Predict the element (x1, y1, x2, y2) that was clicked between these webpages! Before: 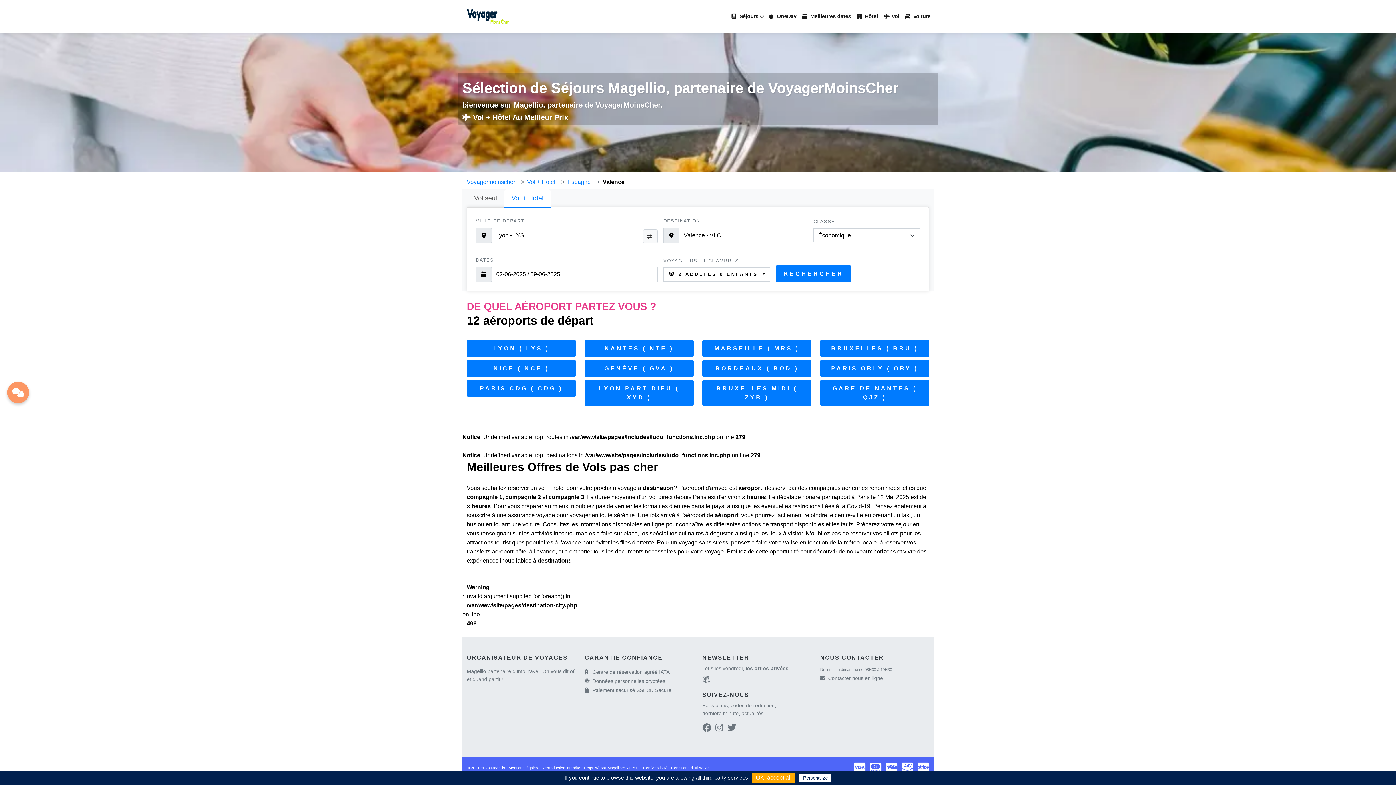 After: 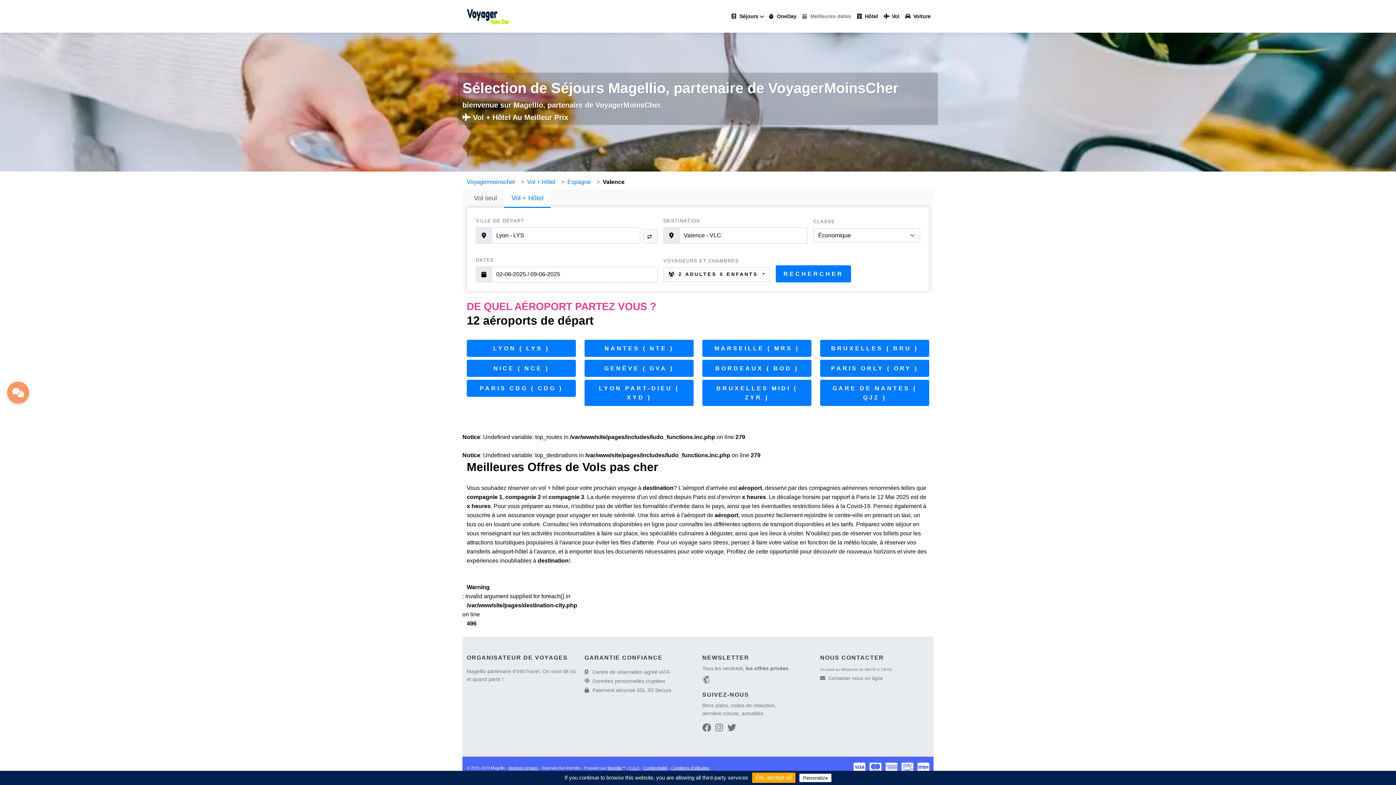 Action: label:  Meilleures dates bbox: (799, 9, 854, 23)